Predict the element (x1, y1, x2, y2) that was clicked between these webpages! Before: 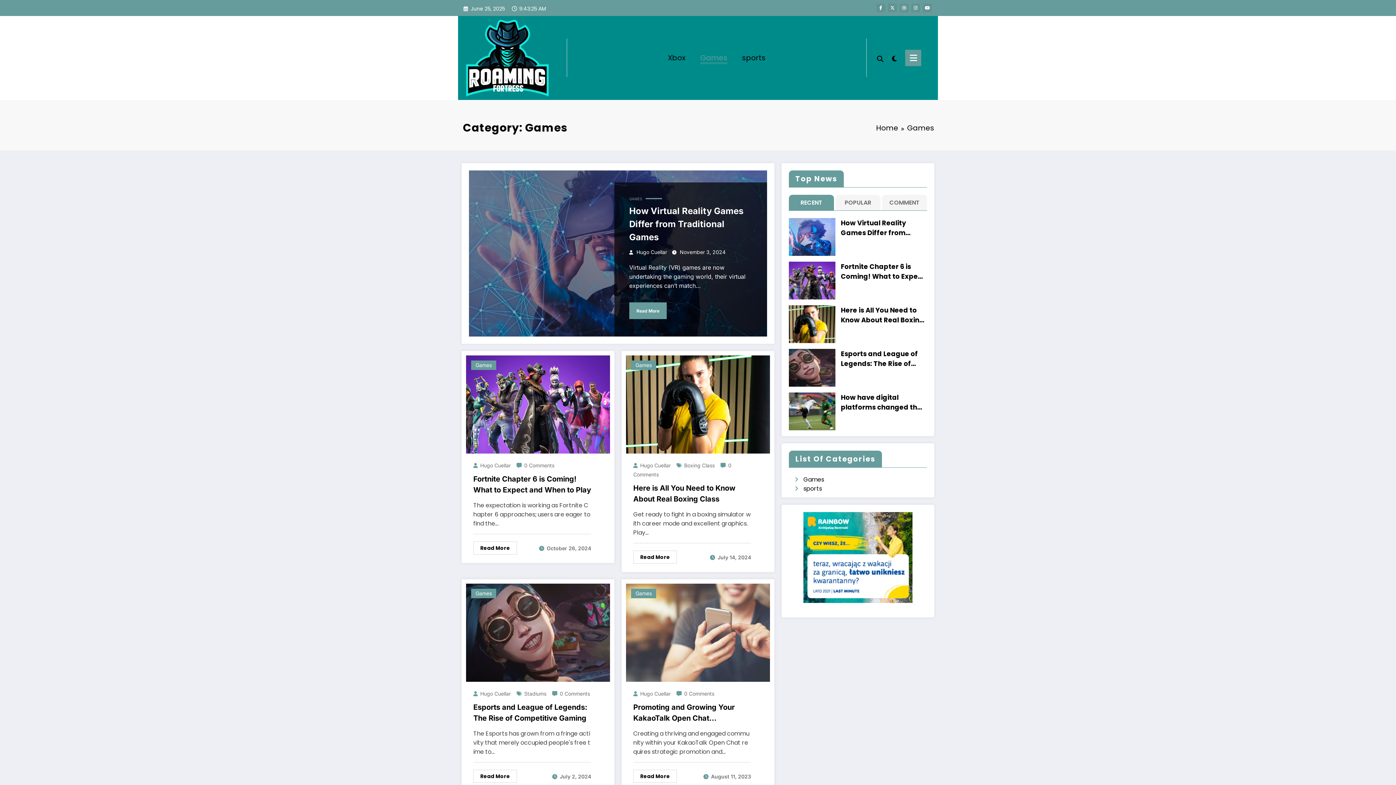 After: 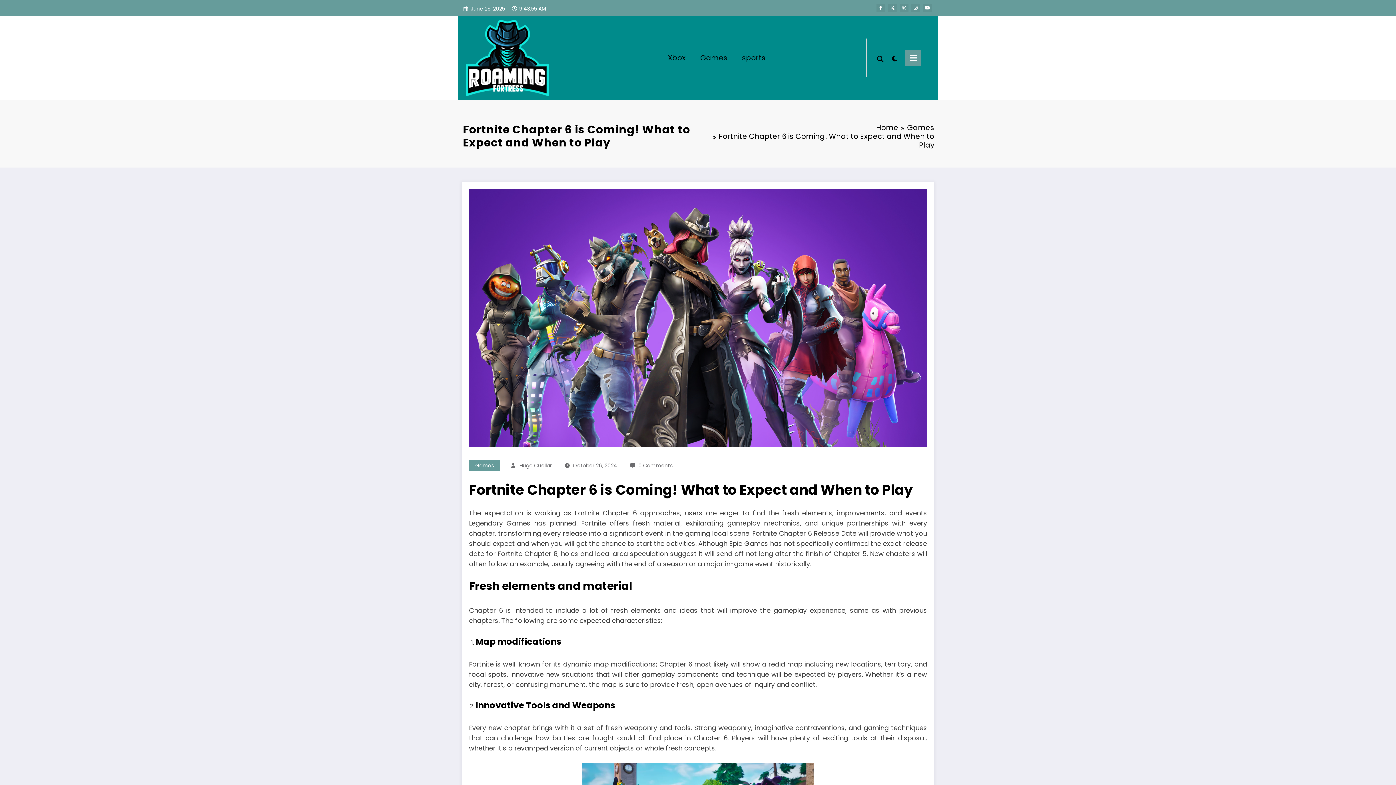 Action: bbox: (841, 261, 927, 281) label: Fortnite Chapter 6 is Coming! What to Expect and When to Play